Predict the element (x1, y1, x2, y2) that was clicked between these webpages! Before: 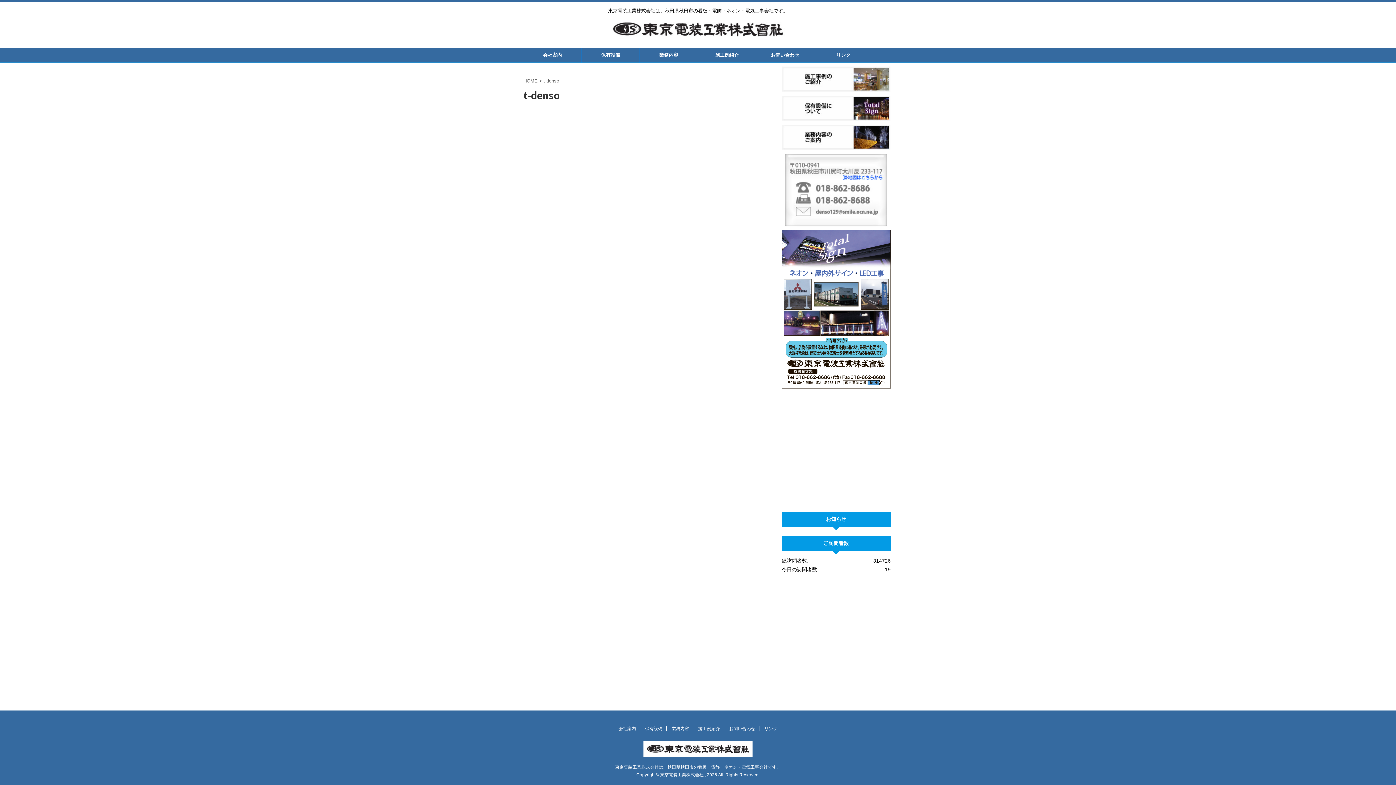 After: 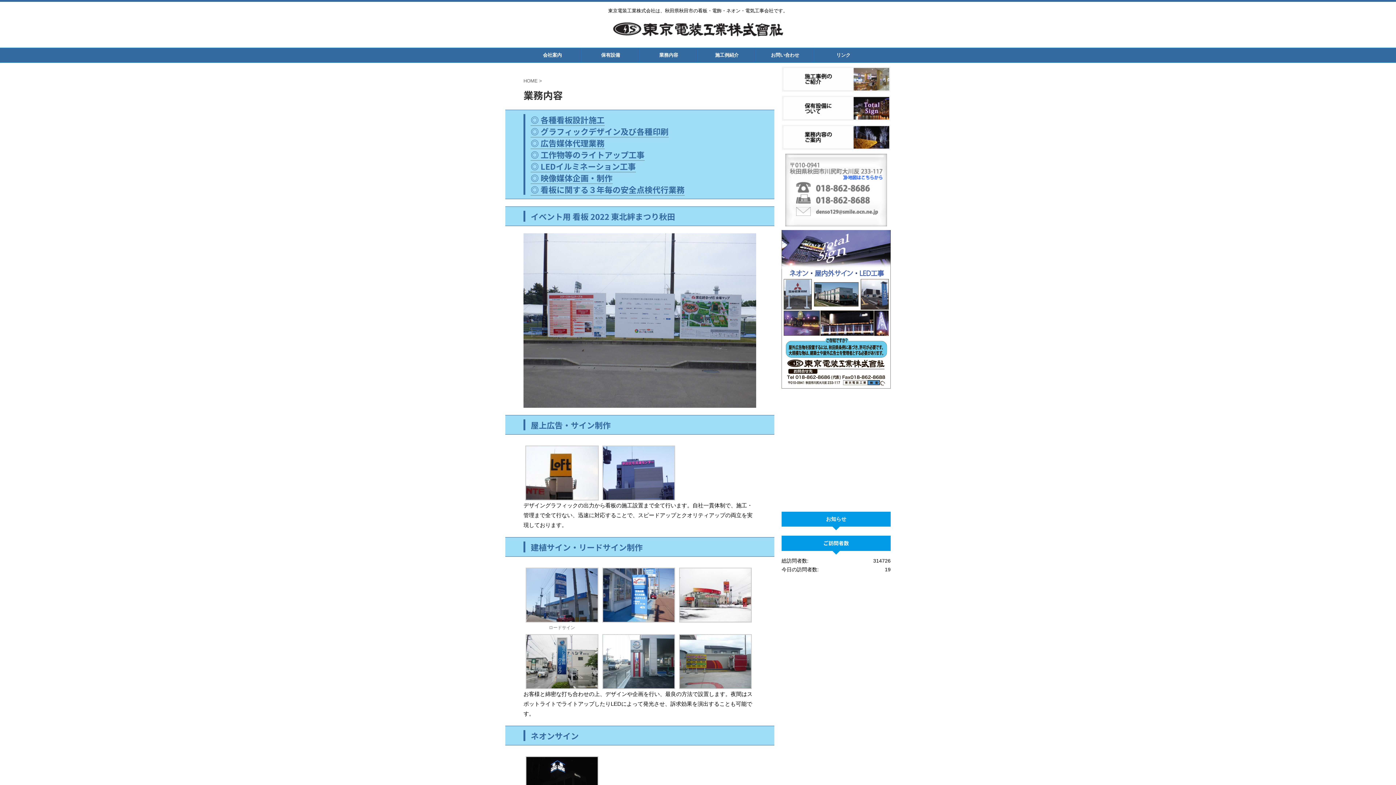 Action: label: 業務内容 bbox: (671, 726, 689, 731)